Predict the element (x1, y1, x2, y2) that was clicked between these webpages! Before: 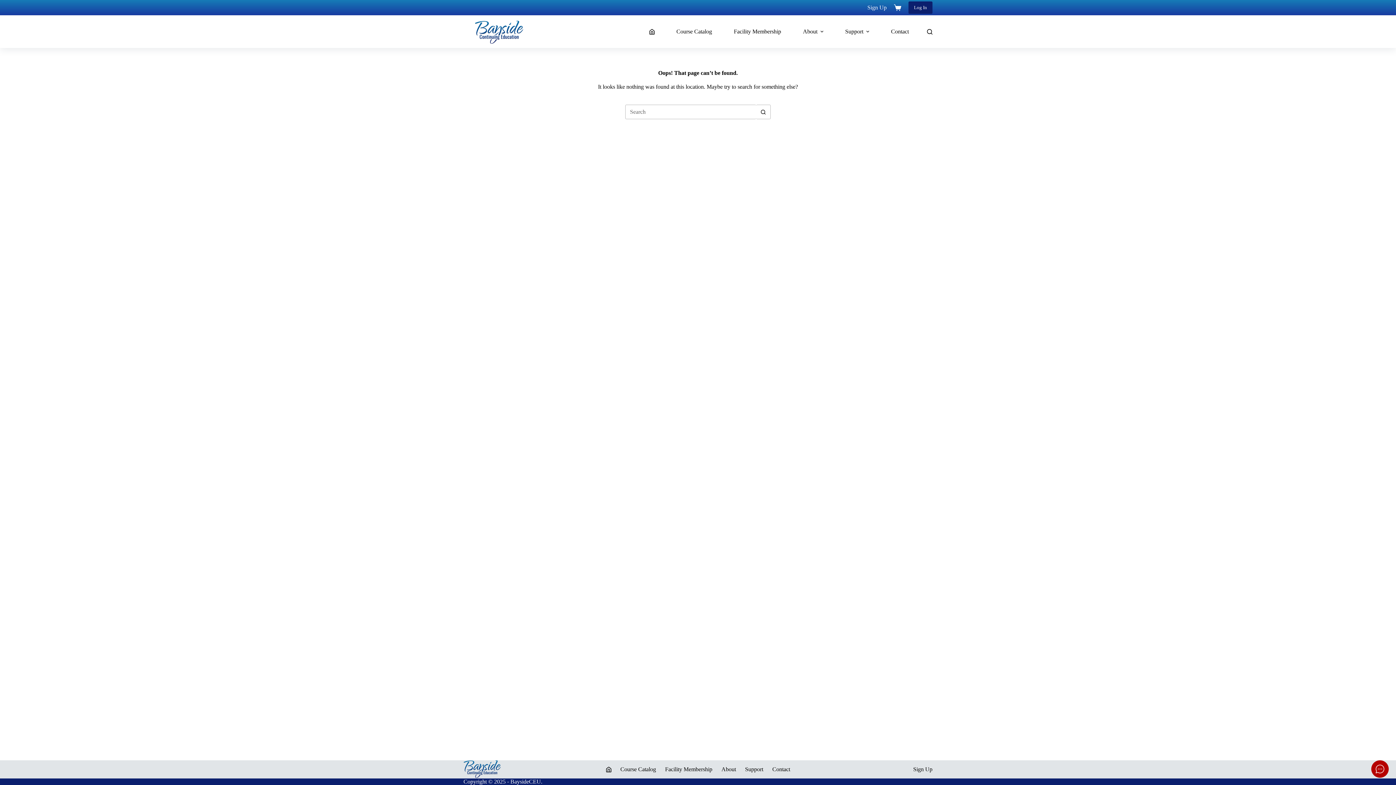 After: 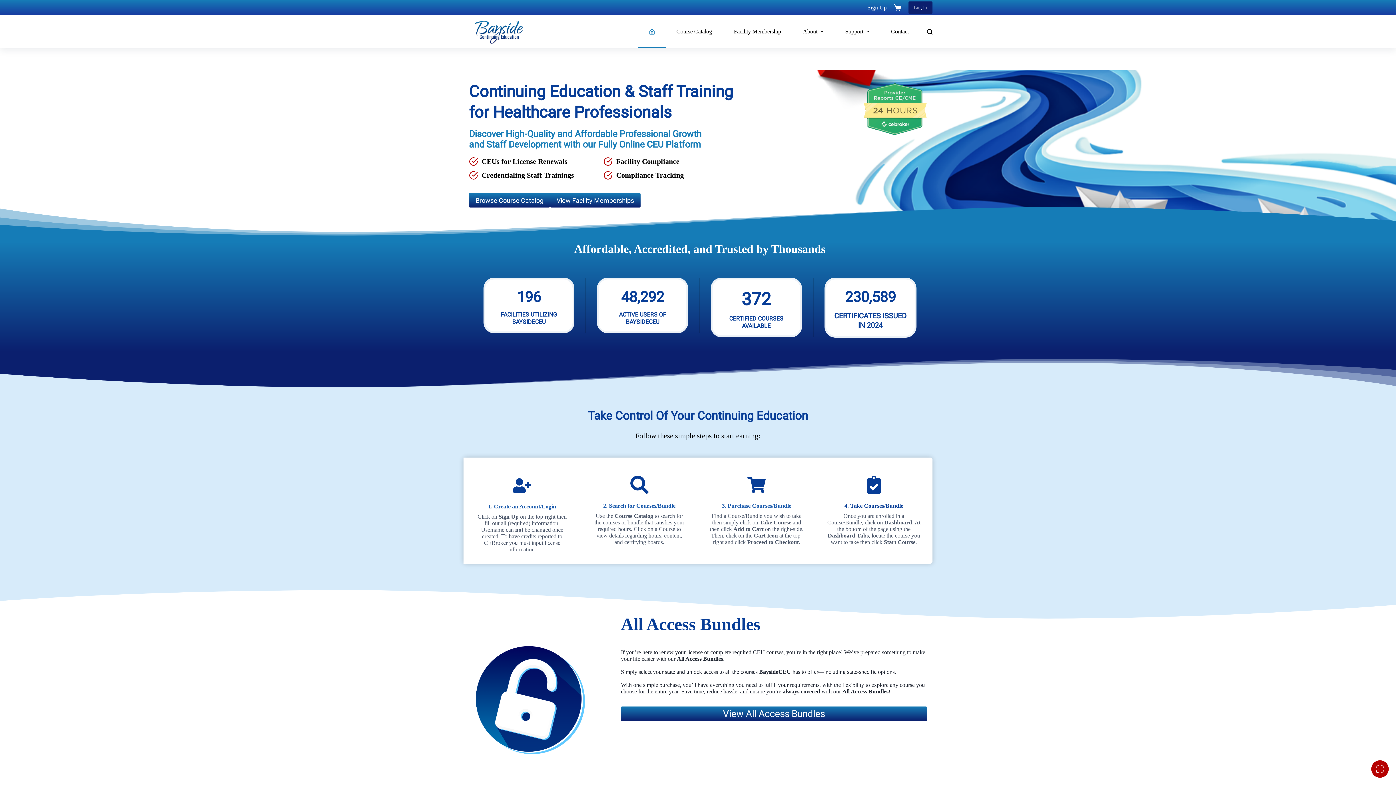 Action: bbox: (474, 20, 523, 44)